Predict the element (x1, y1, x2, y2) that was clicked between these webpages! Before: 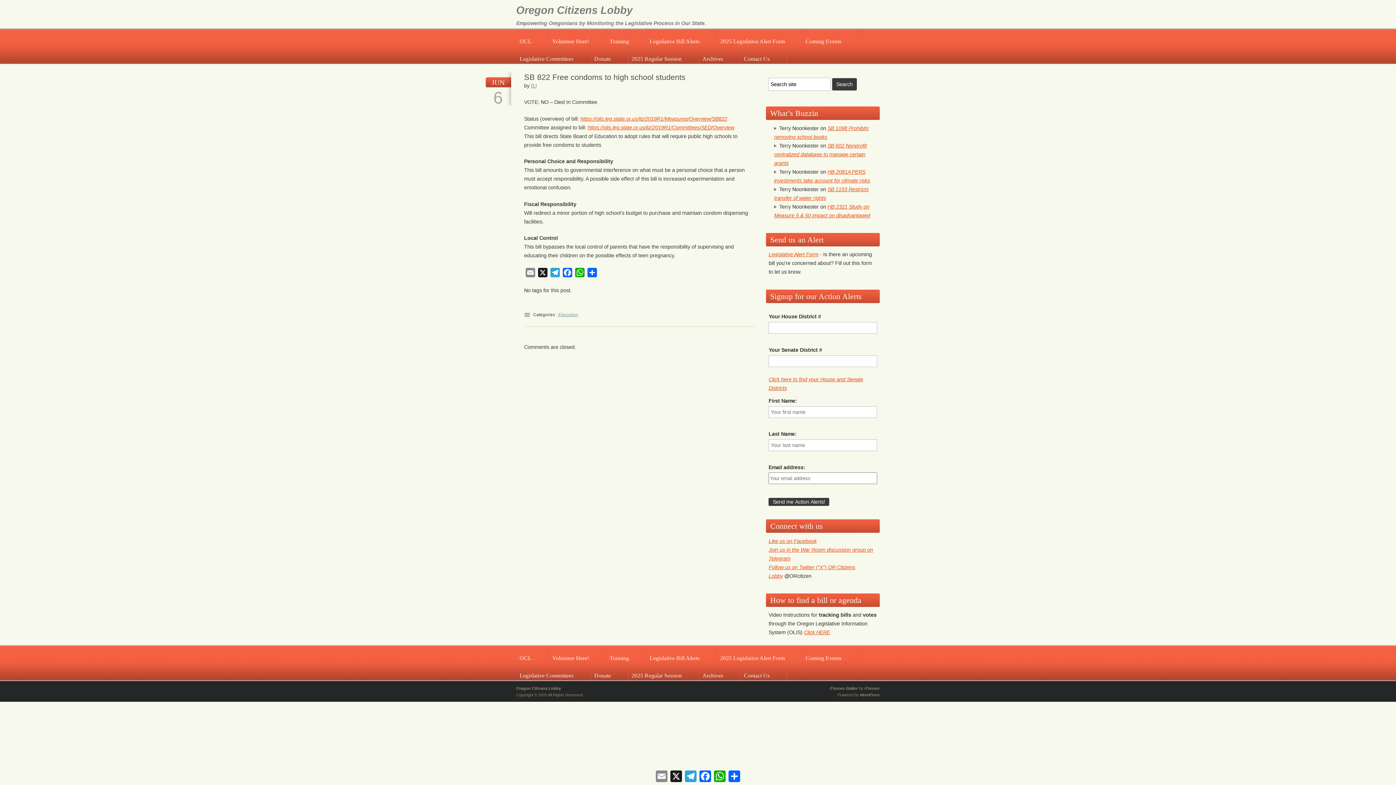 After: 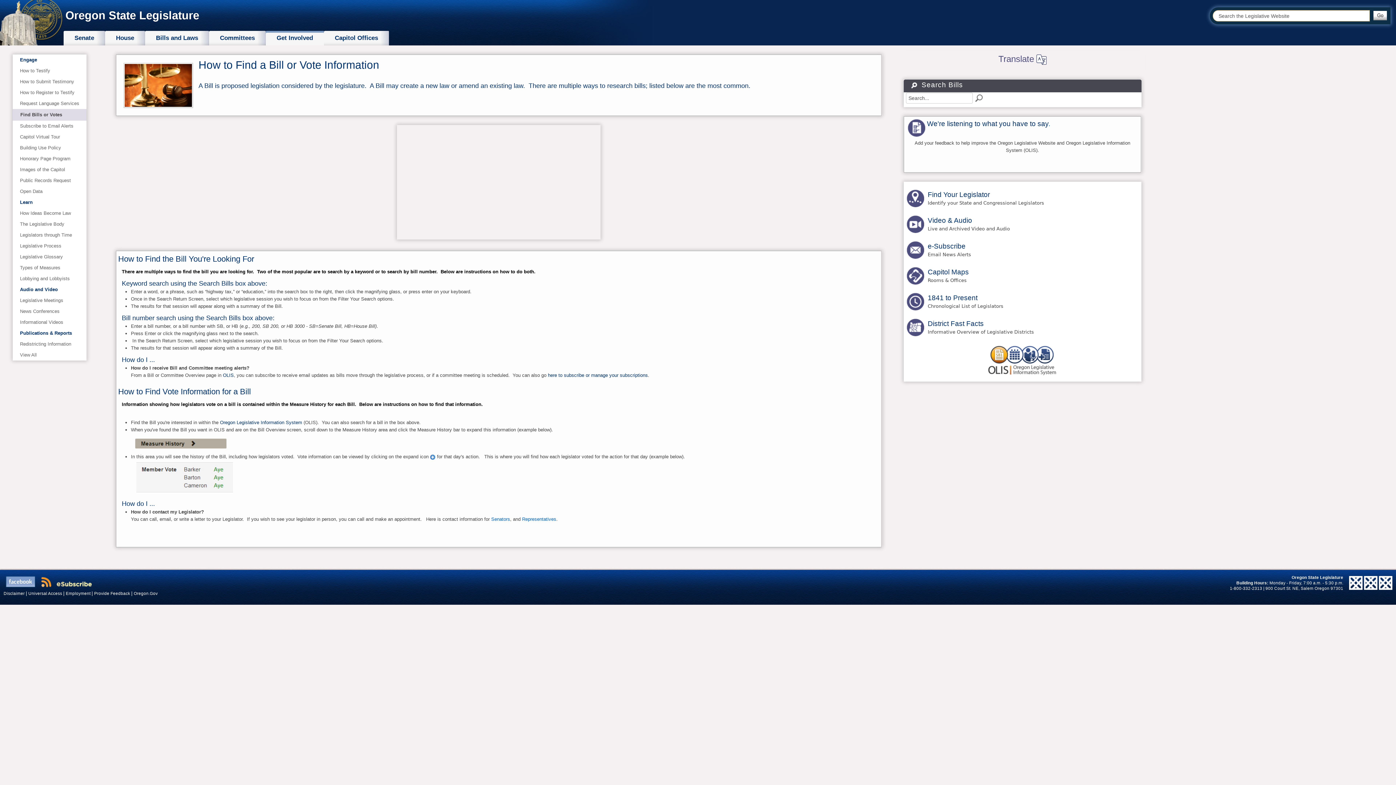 Action: label: Click HERE bbox: (804, 629, 830, 635)